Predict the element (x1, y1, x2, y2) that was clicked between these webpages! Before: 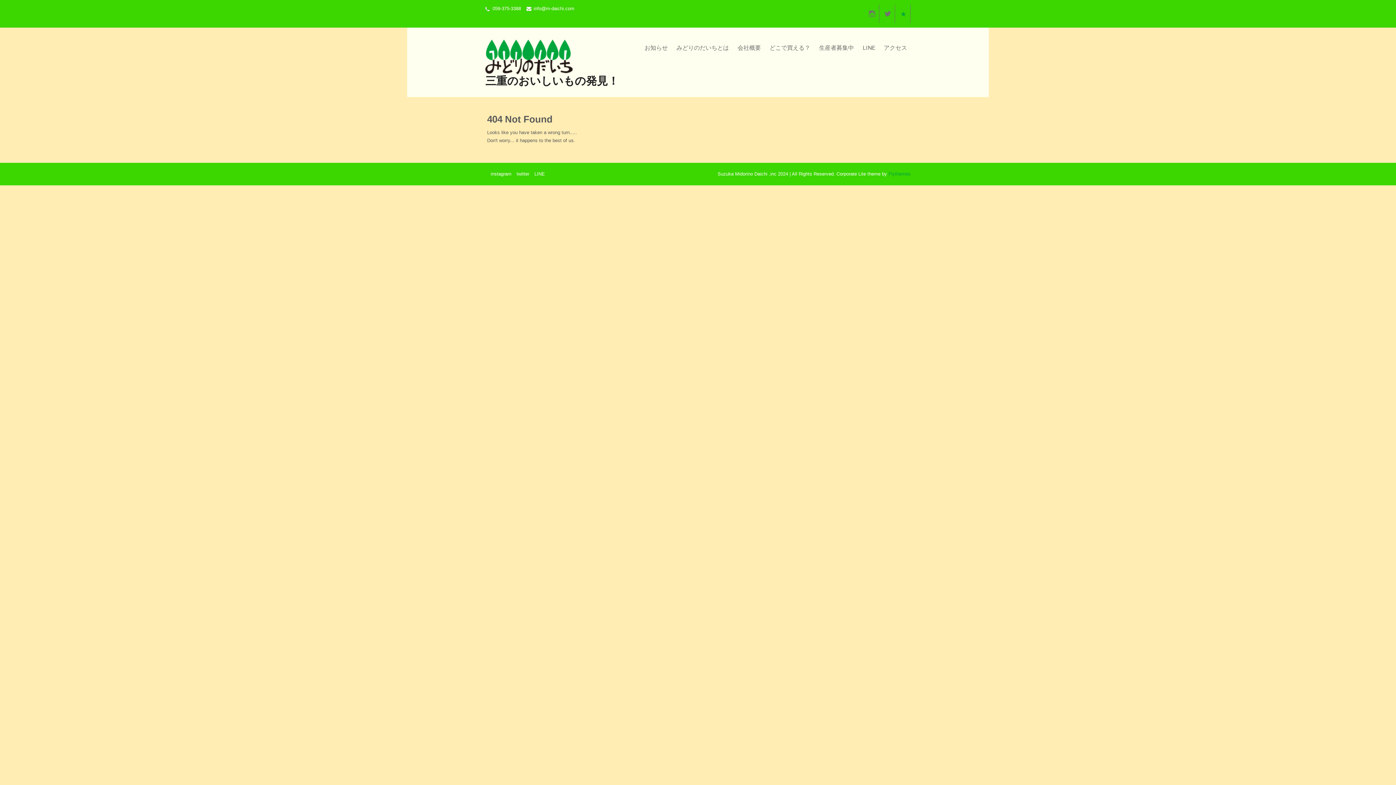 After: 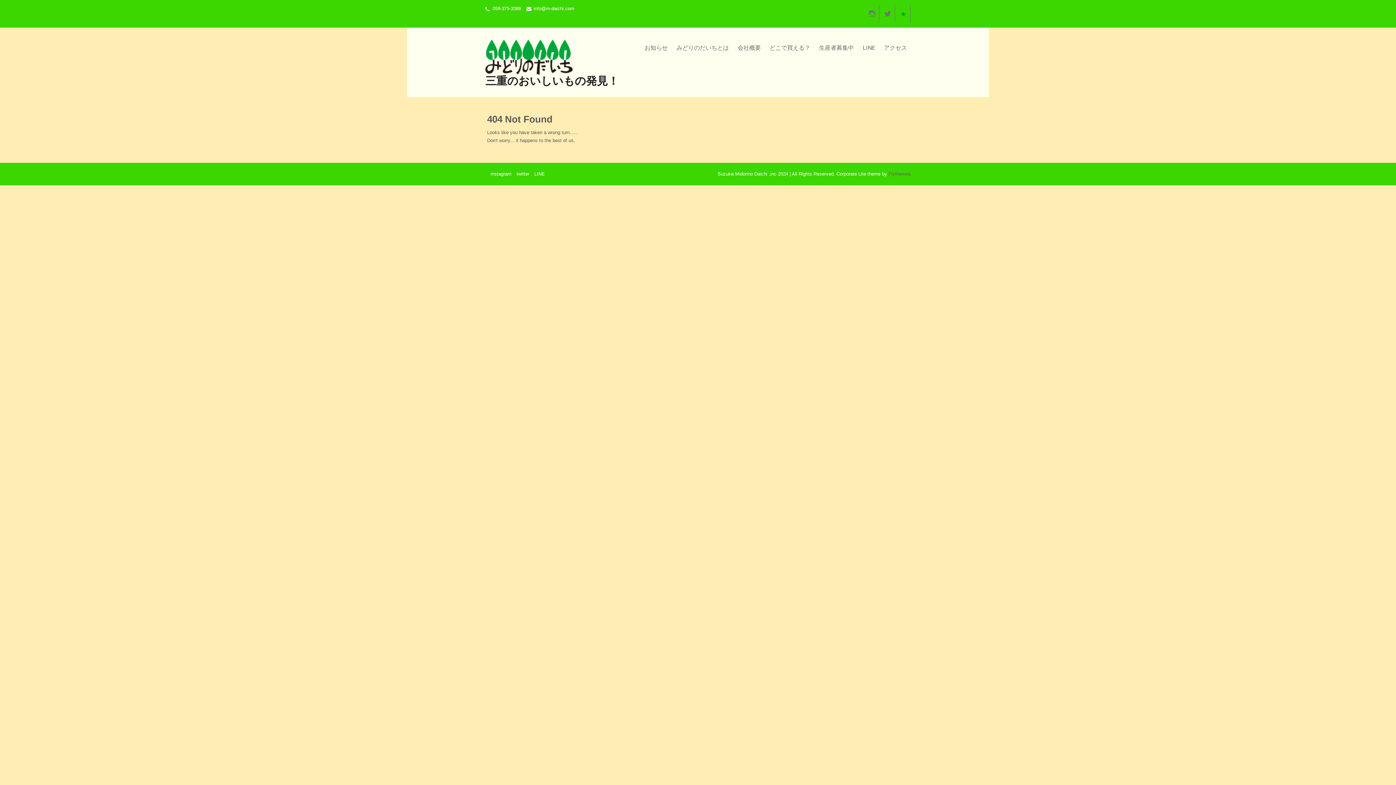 Action: bbox: (887, 171, 910, 176) label:  Flythemes